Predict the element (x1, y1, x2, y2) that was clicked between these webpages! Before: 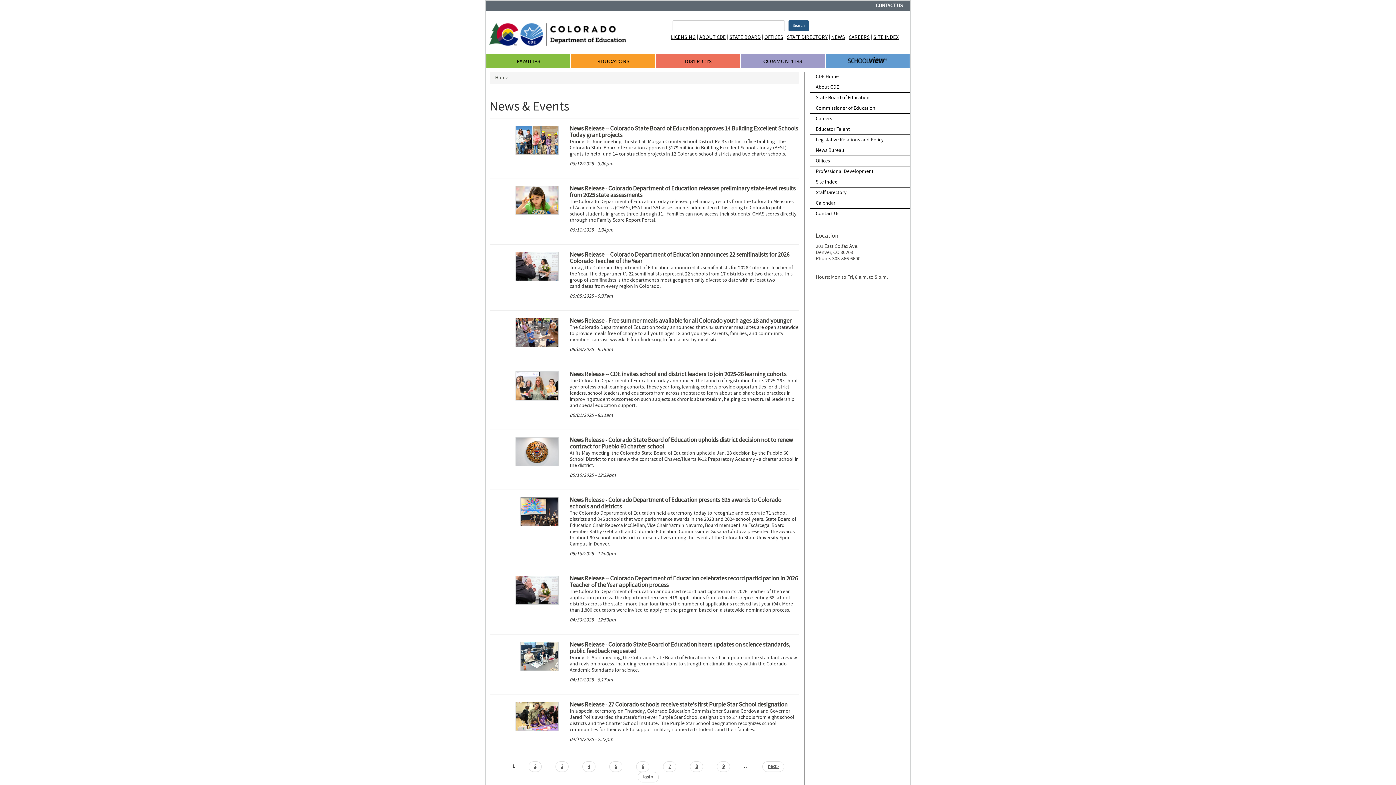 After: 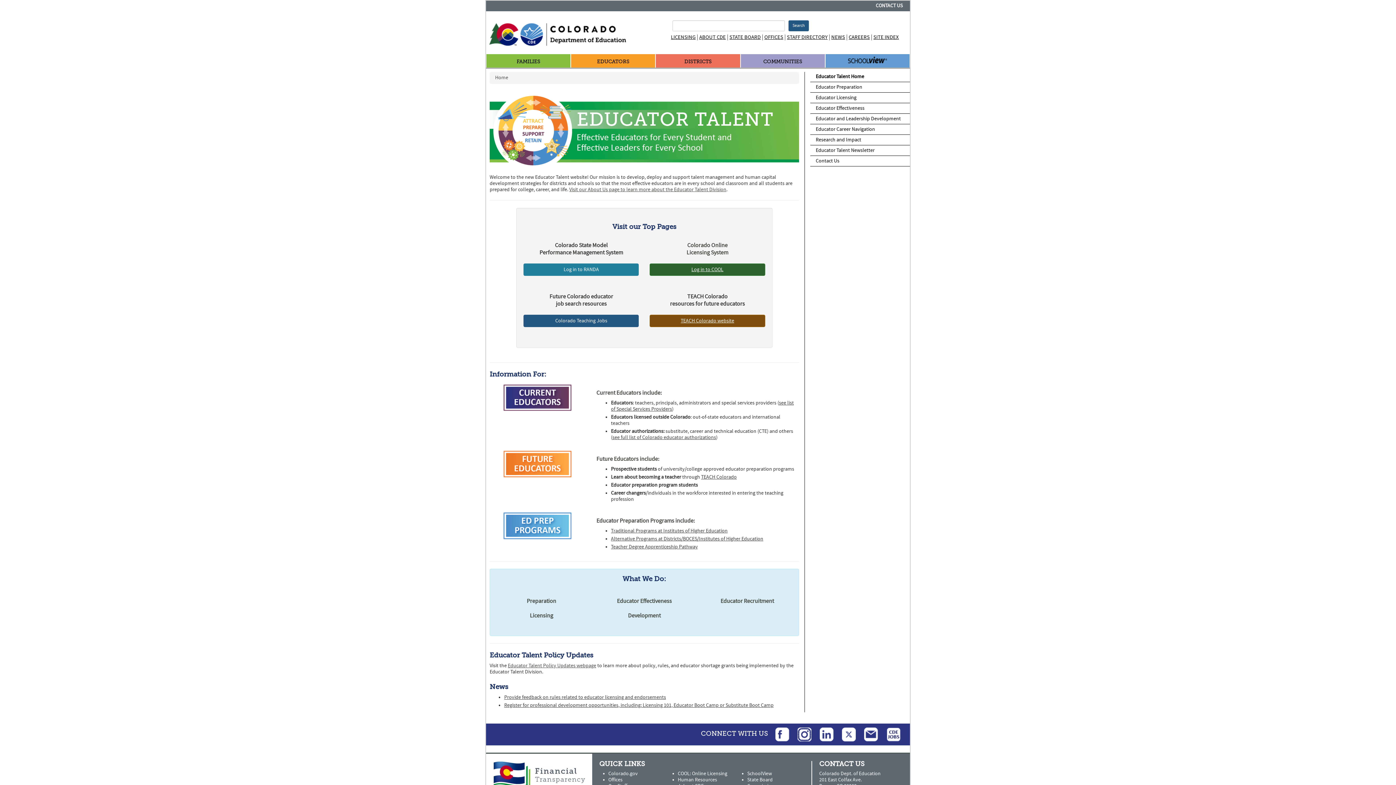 Action: label: Educator Talent bbox: (816, 126, 852, 132)